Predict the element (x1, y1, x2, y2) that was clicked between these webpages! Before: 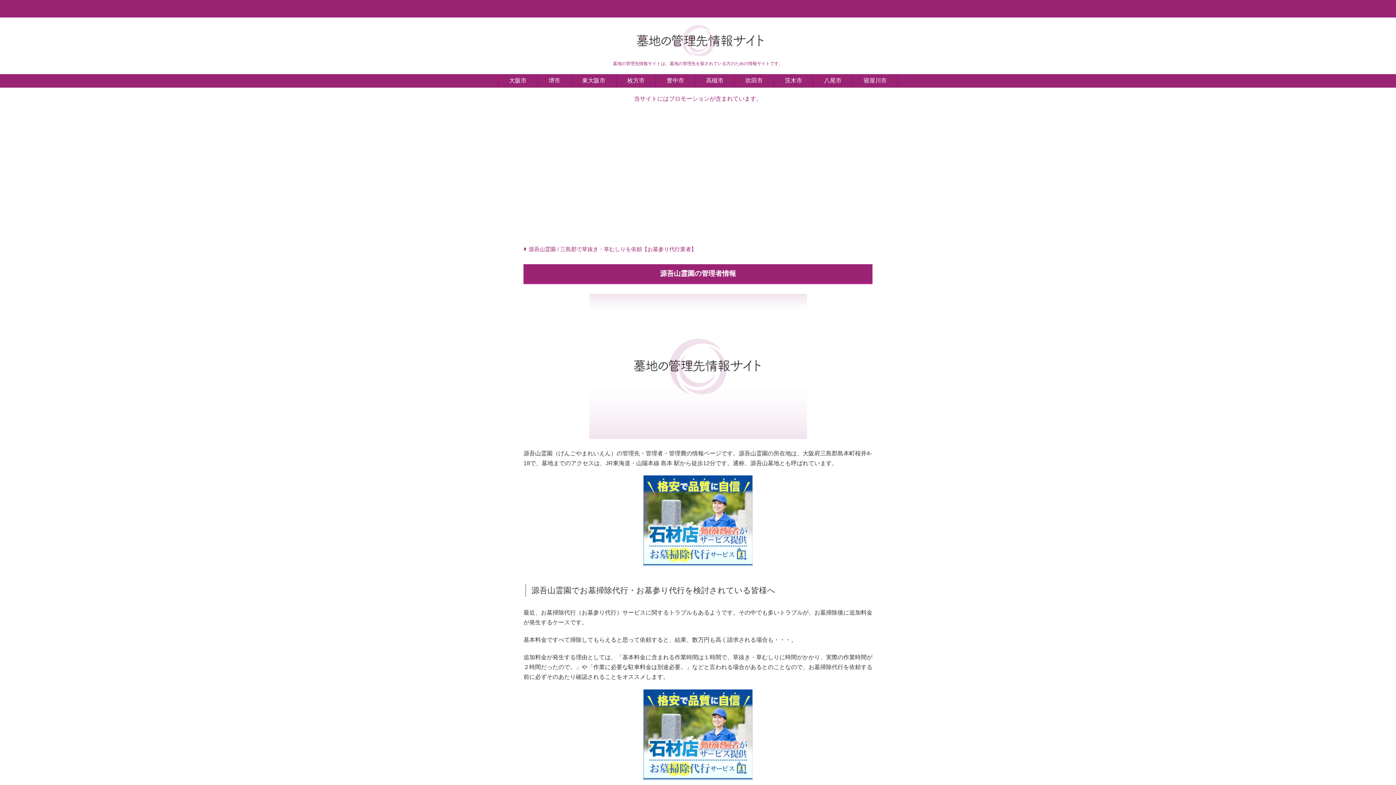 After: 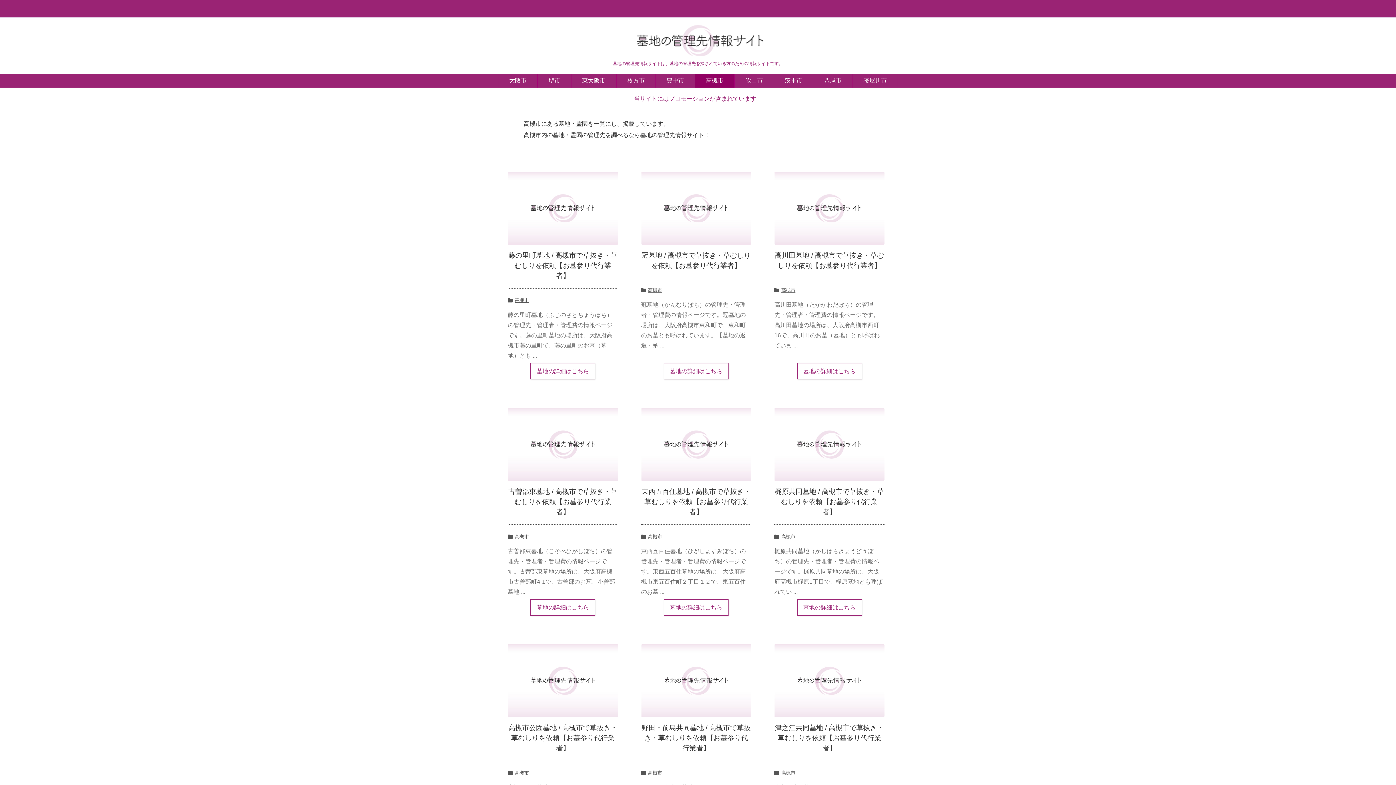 Action: bbox: (695, 74, 734, 87) label: 高槻市